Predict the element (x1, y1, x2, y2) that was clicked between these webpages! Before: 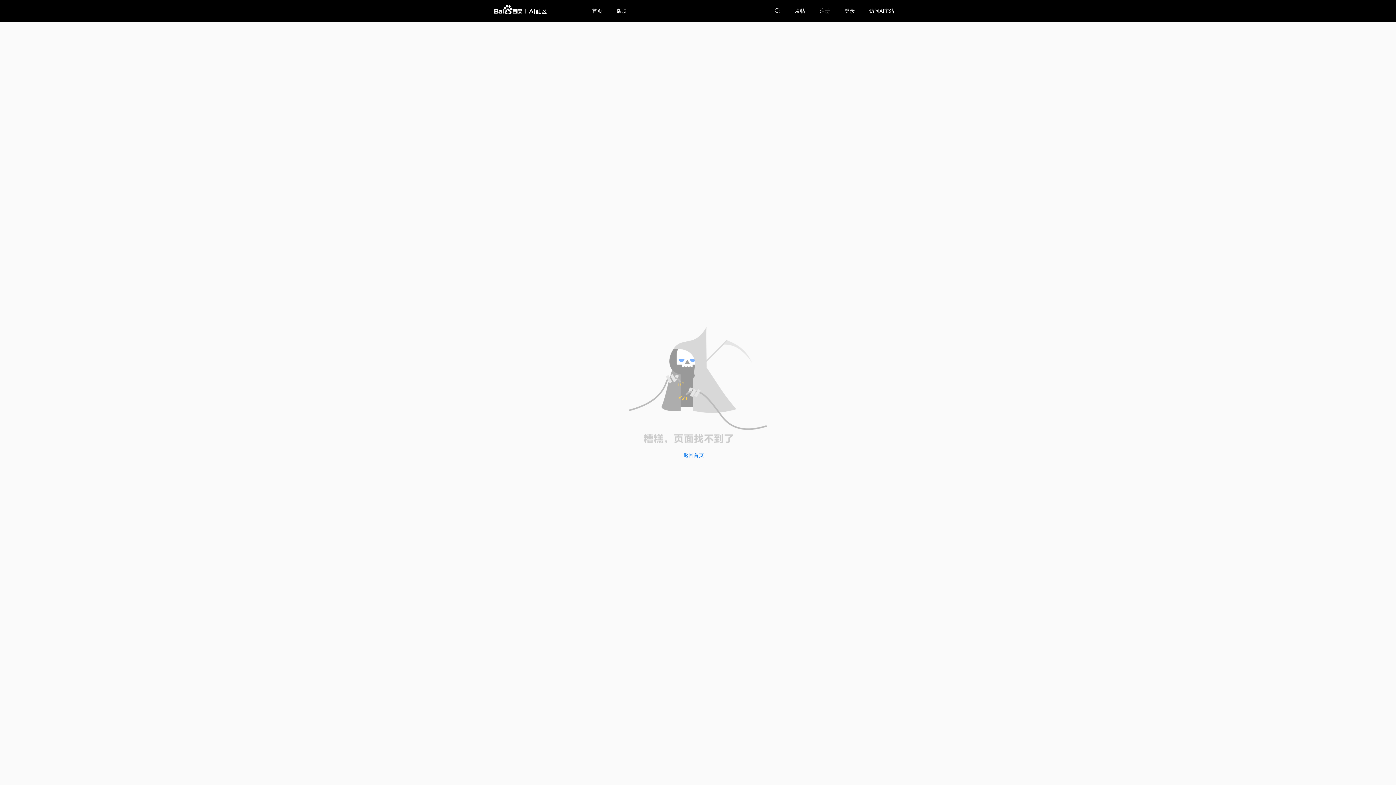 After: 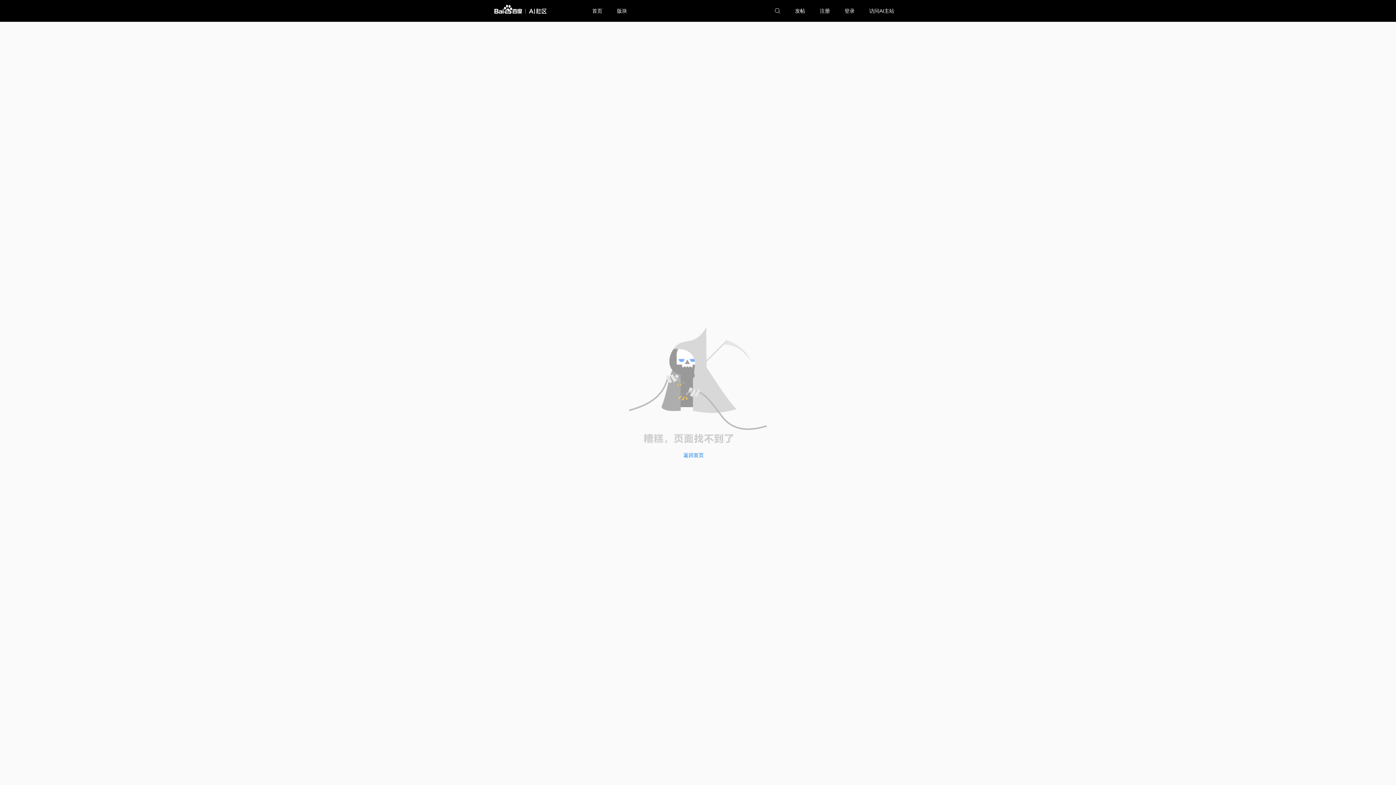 Action: bbox: (812, 0, 837, 21) label: 注册